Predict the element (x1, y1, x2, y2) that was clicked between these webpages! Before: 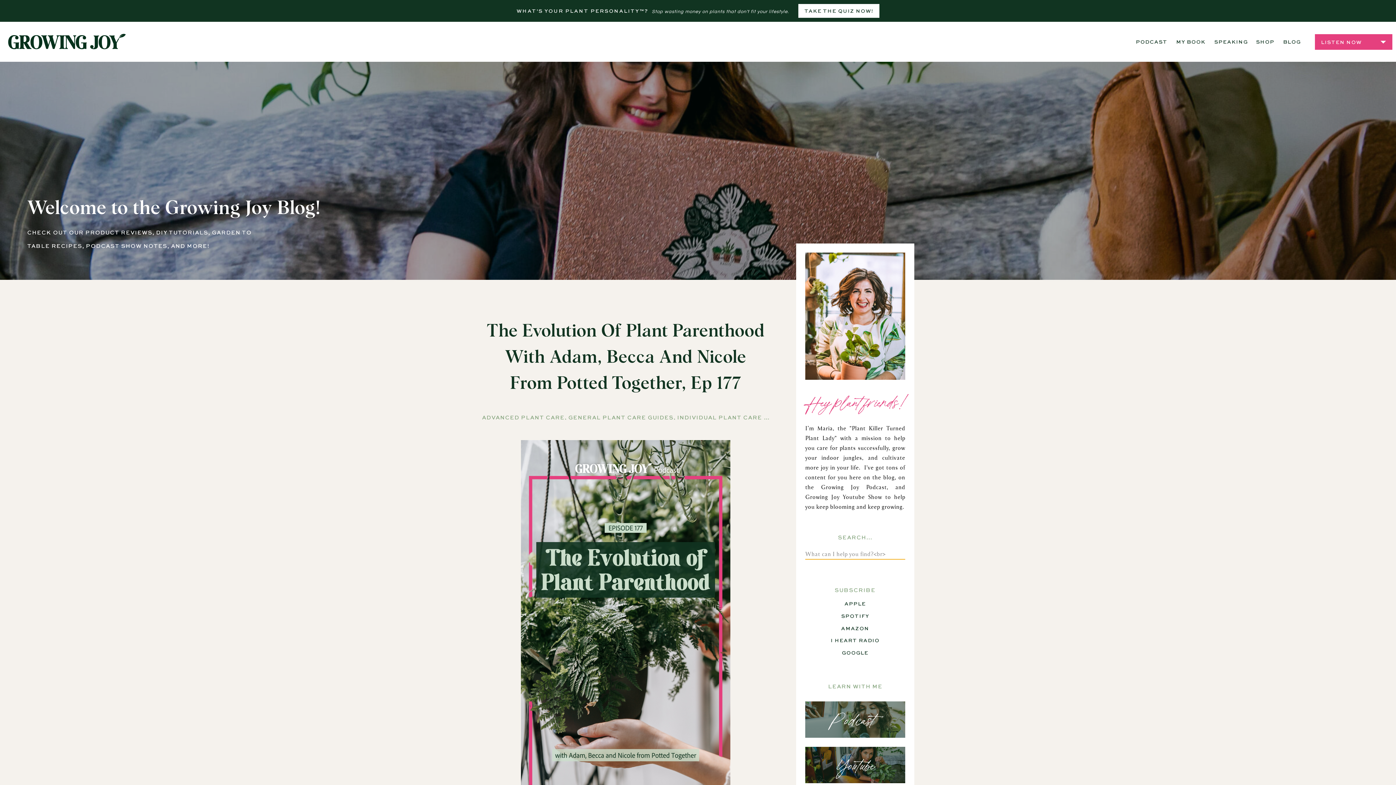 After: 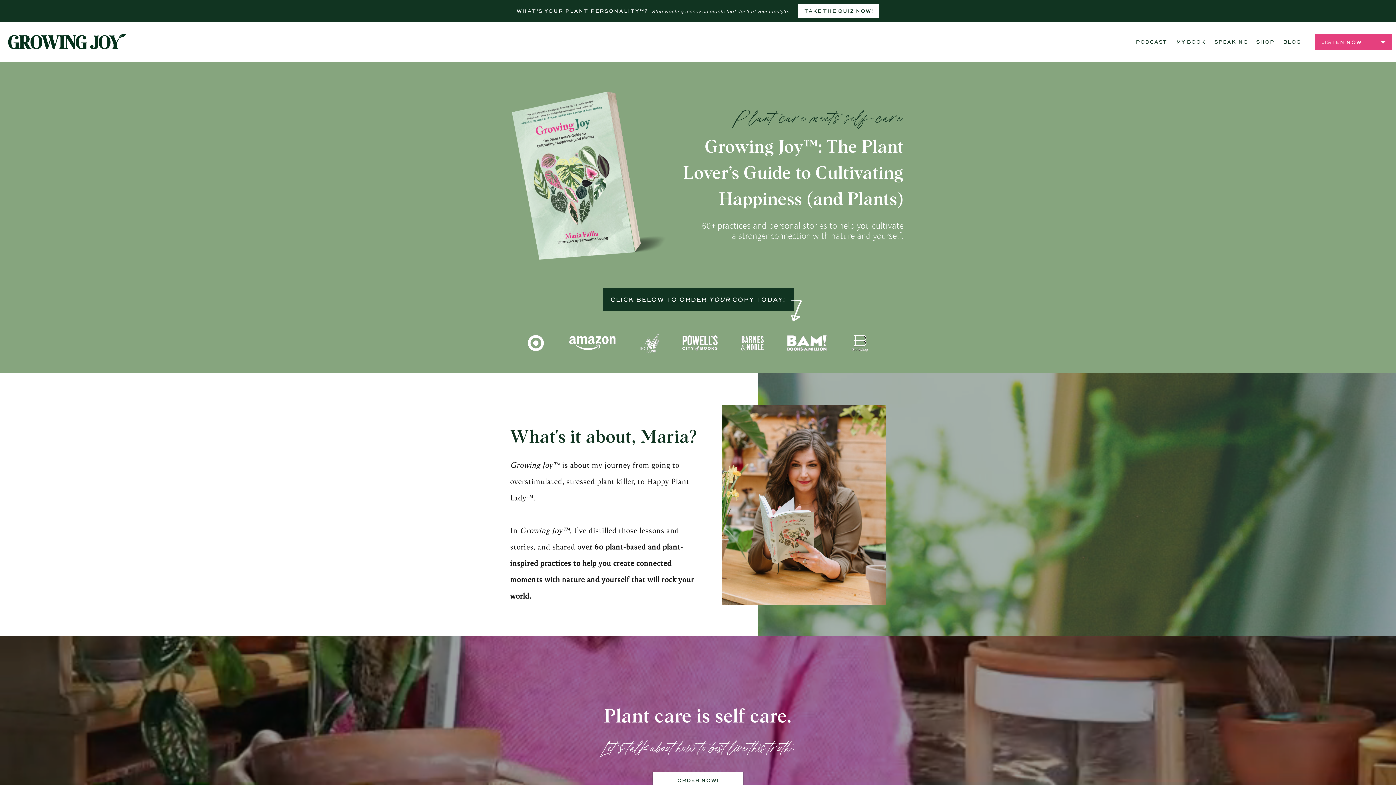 Action: bbox: (1175, 37, 1206, 45) label: MY BOOK